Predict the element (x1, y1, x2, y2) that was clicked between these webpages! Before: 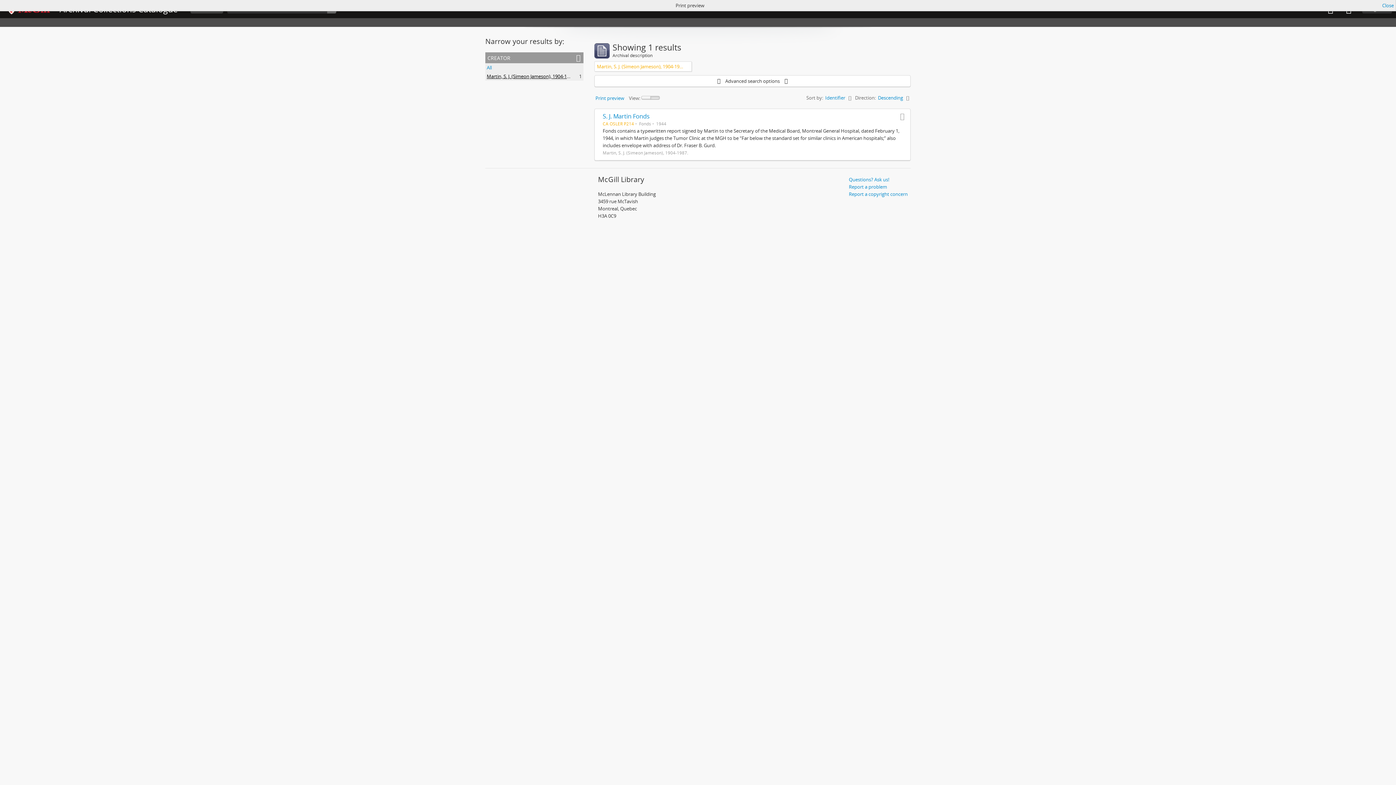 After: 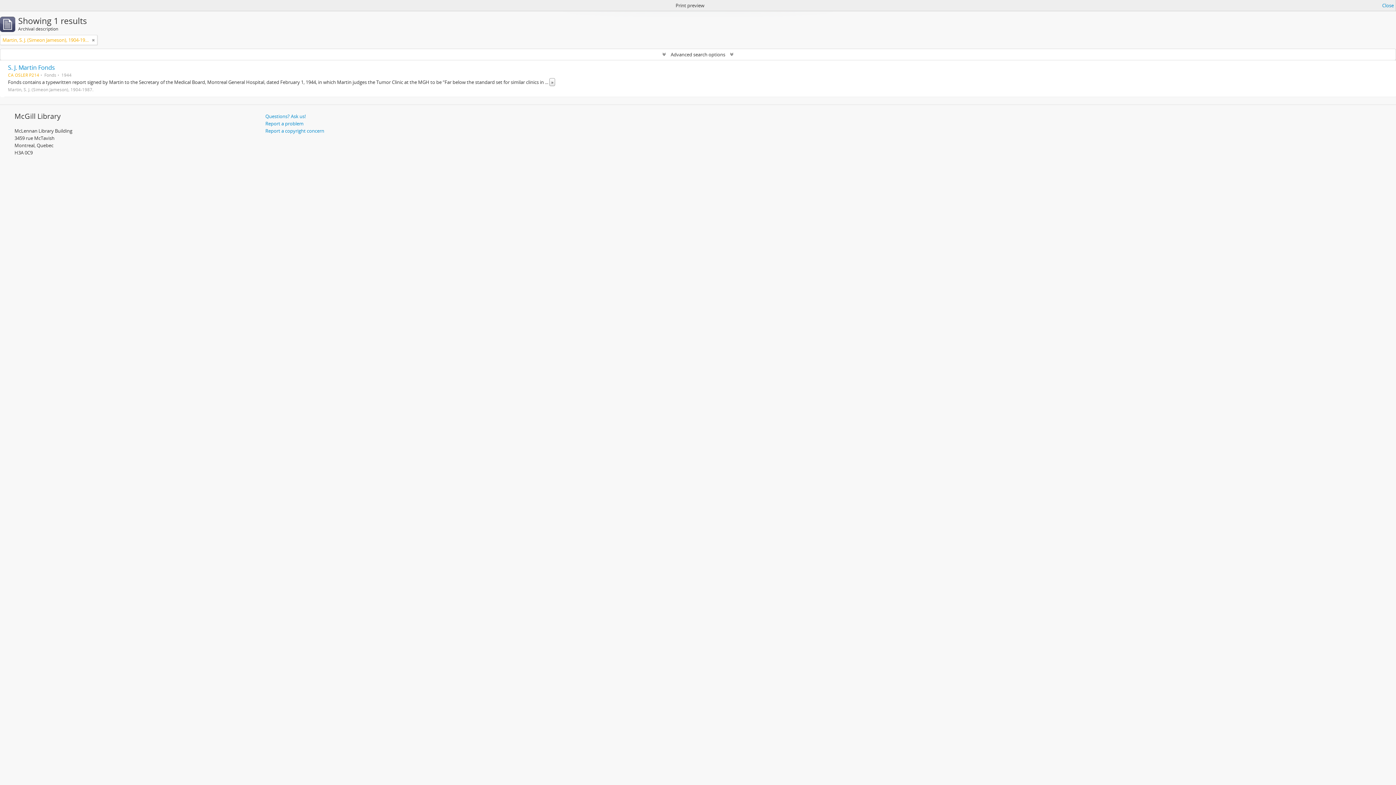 Action: bbox: (594, 94, 628, 101) label: Print preview